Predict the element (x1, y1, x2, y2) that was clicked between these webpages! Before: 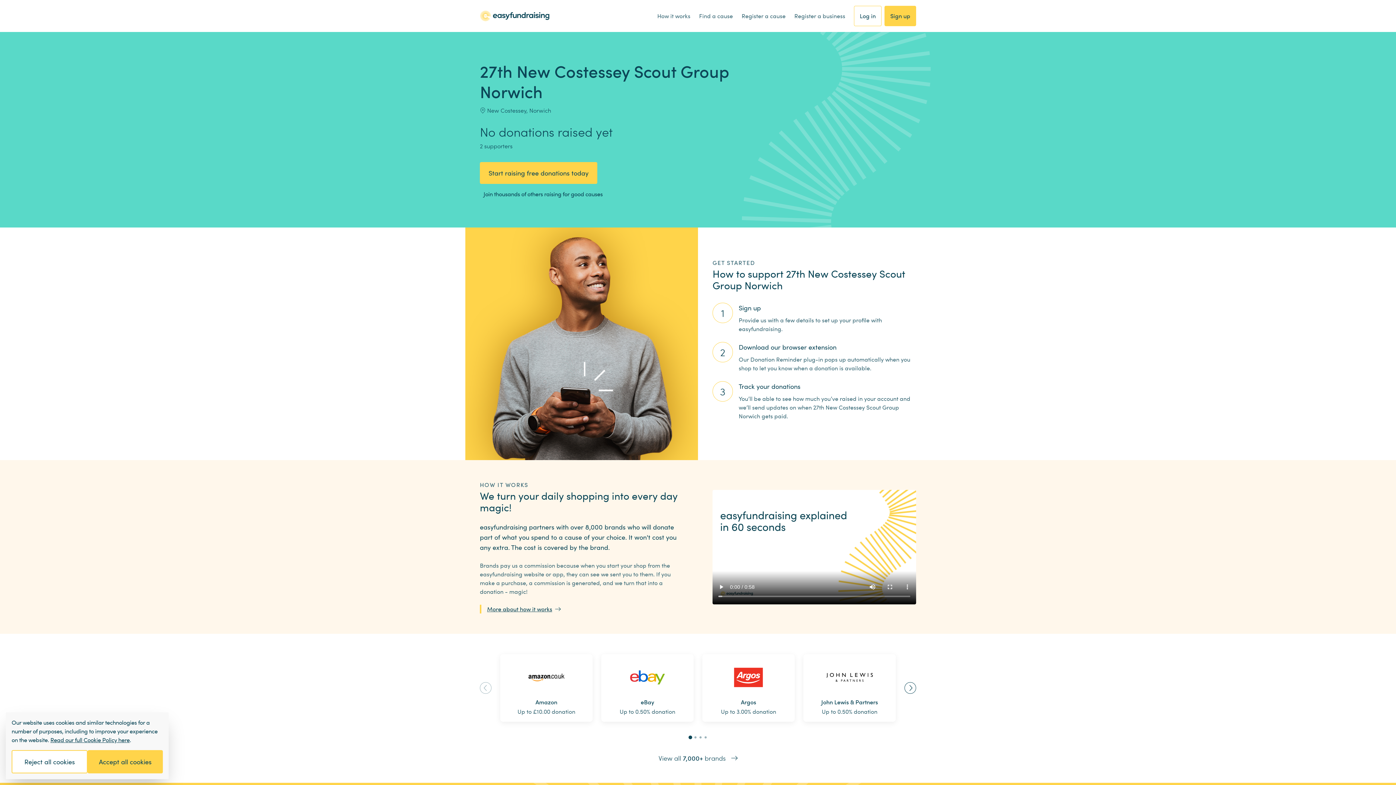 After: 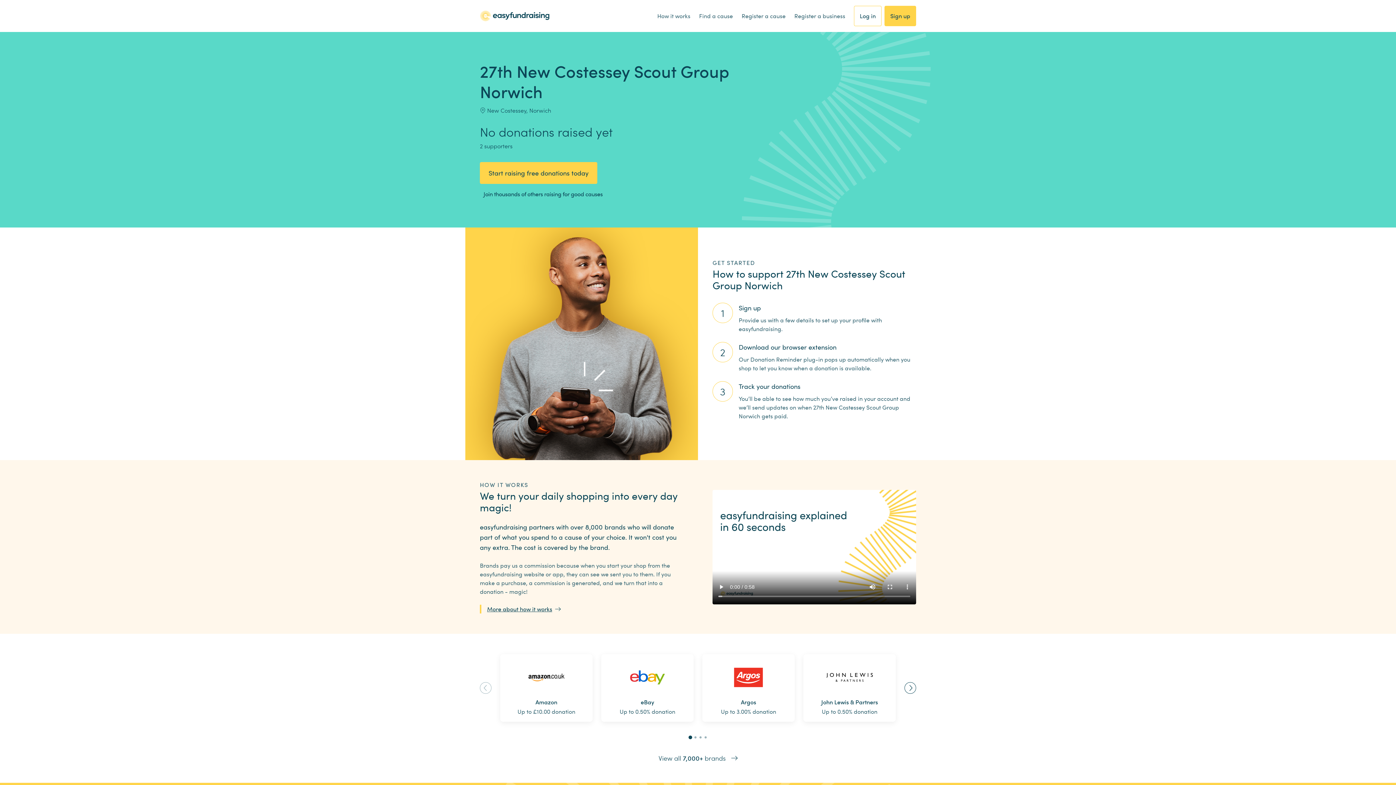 Action: label: Reject all cookies bbox: (11, 750, 87, 773)